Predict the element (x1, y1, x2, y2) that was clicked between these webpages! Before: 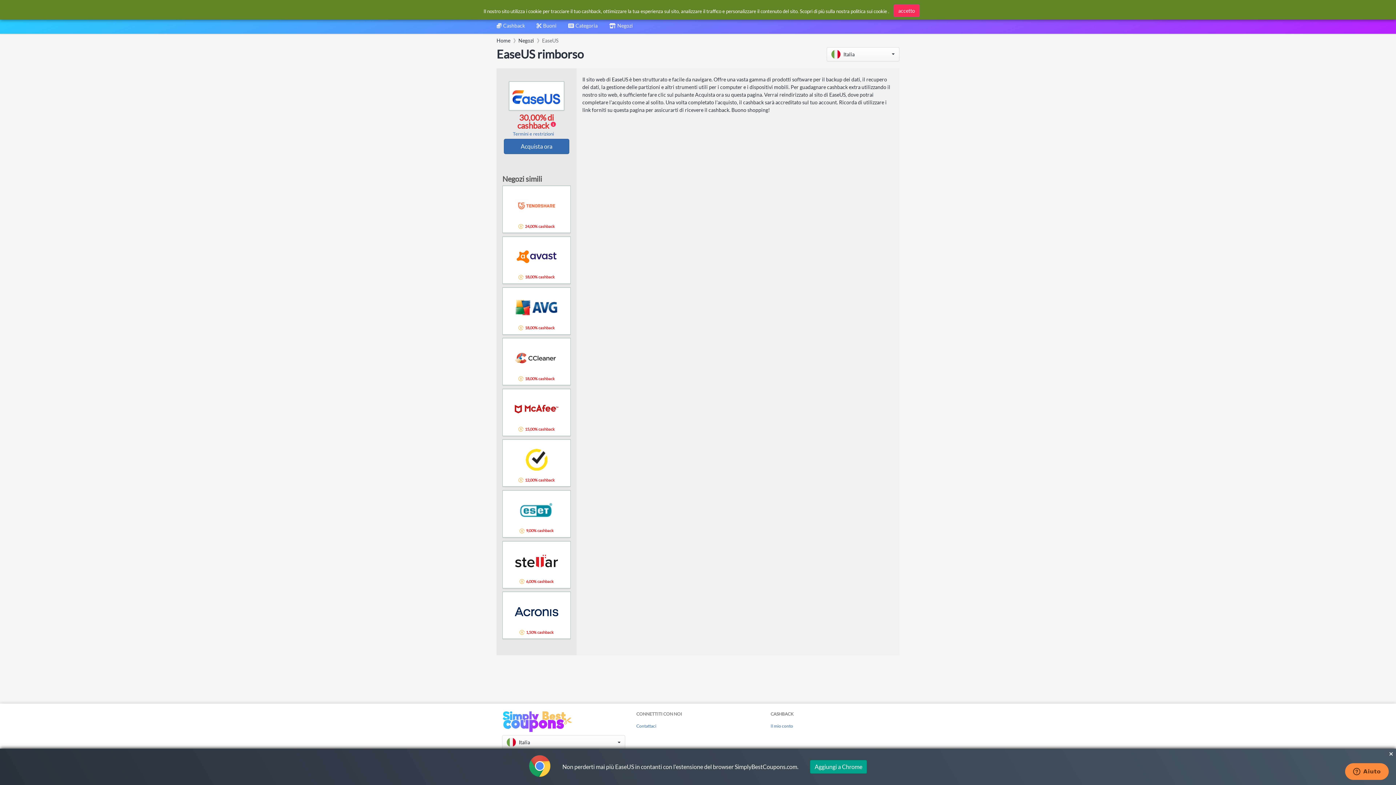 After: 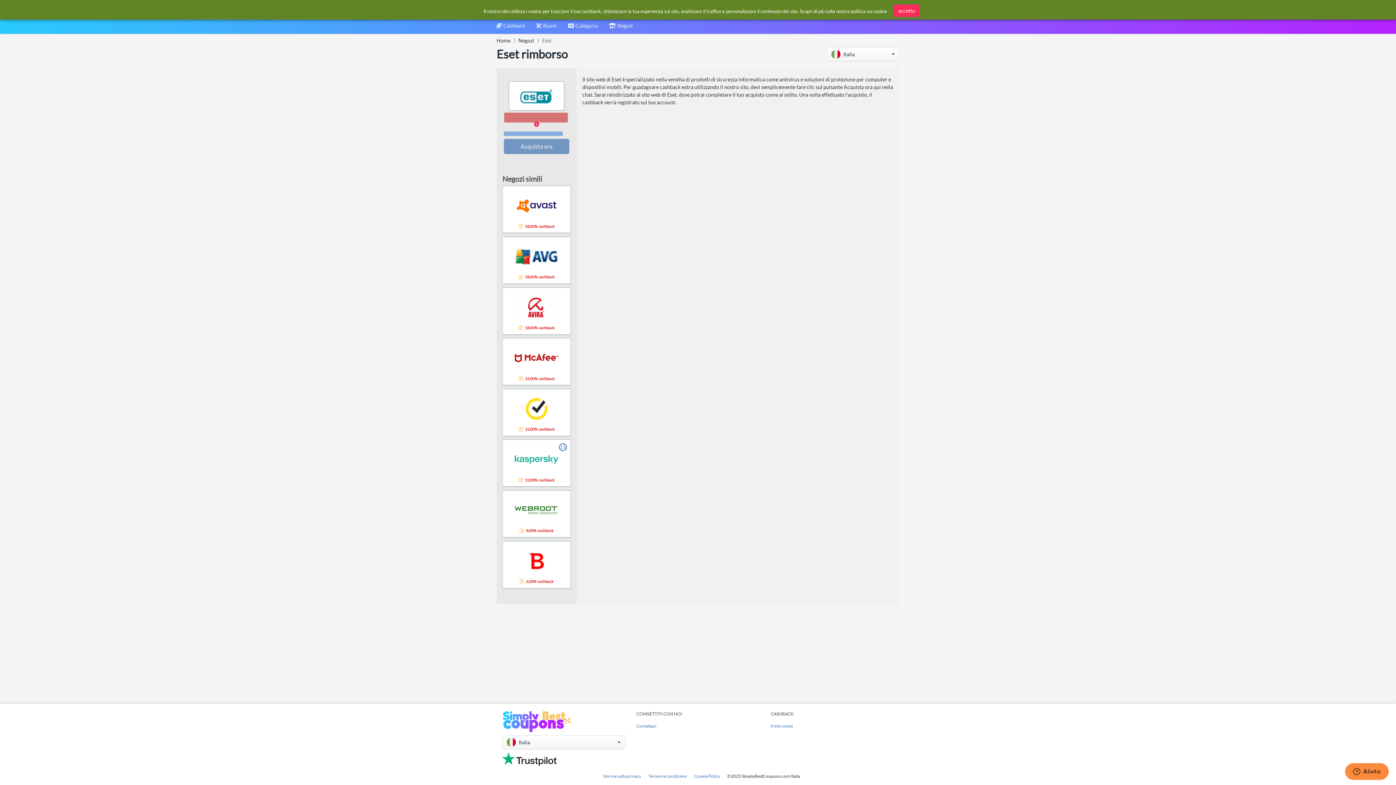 Action: bbox: (502, 490, 570, 537) label: 9,00% cashback